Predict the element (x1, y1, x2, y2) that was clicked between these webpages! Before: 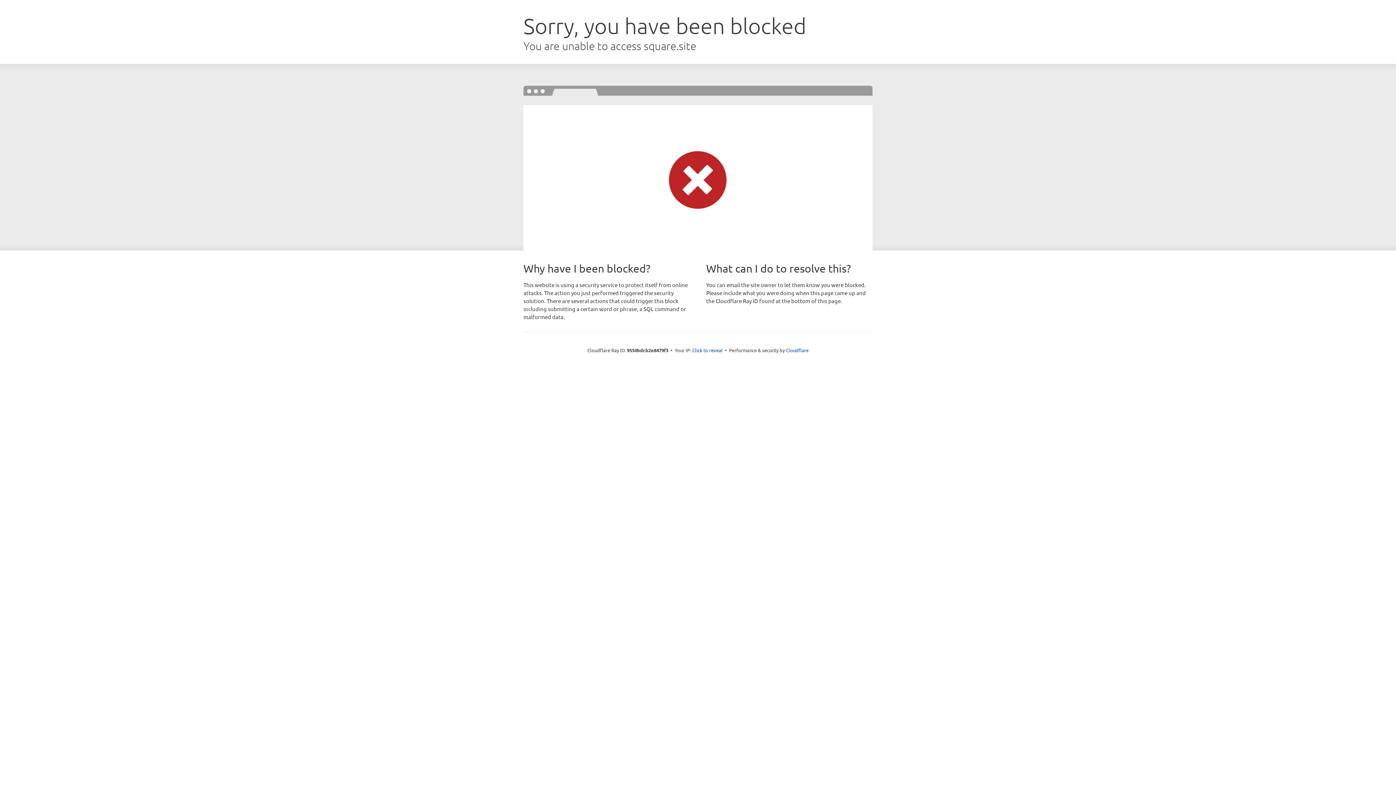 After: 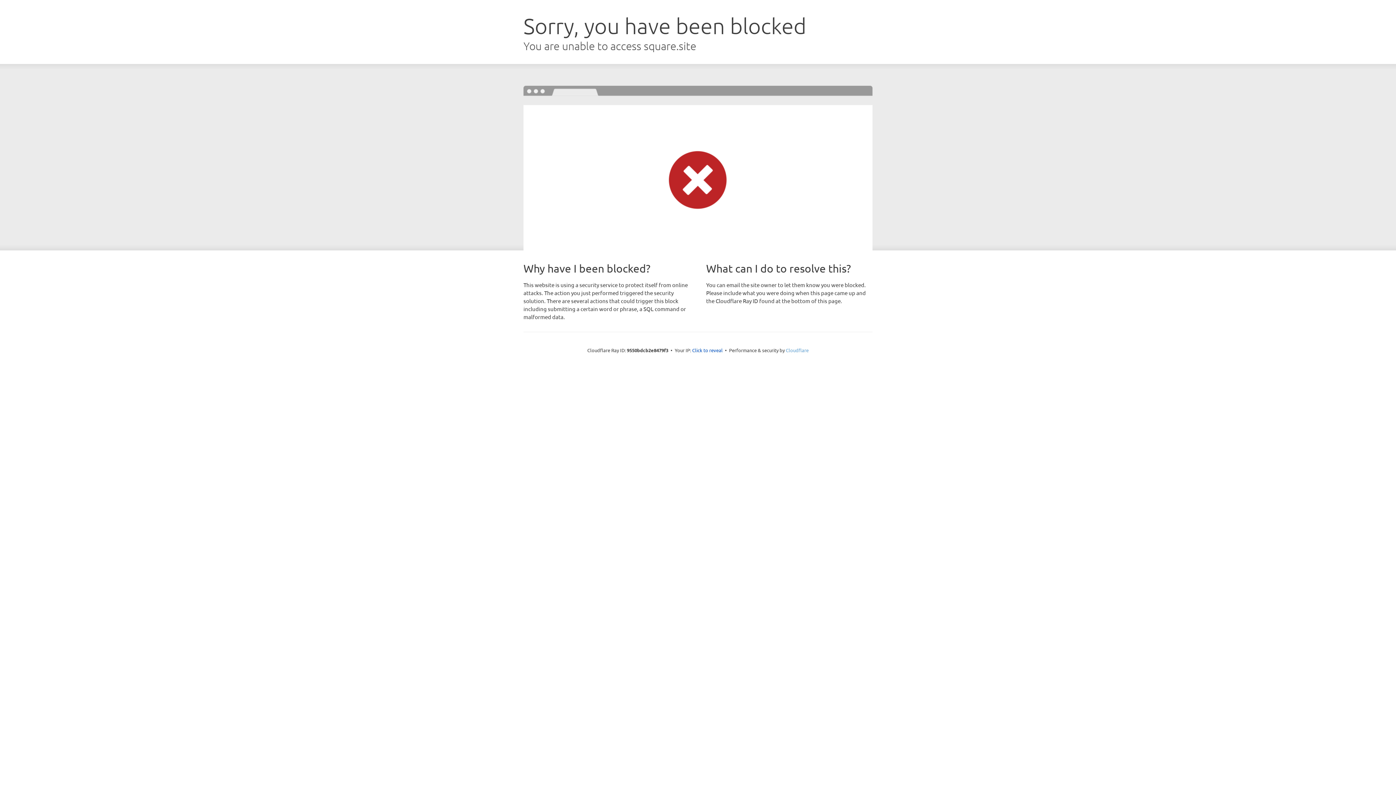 Action: bbox: (786, 347, 808, 353) label: Cloudflare